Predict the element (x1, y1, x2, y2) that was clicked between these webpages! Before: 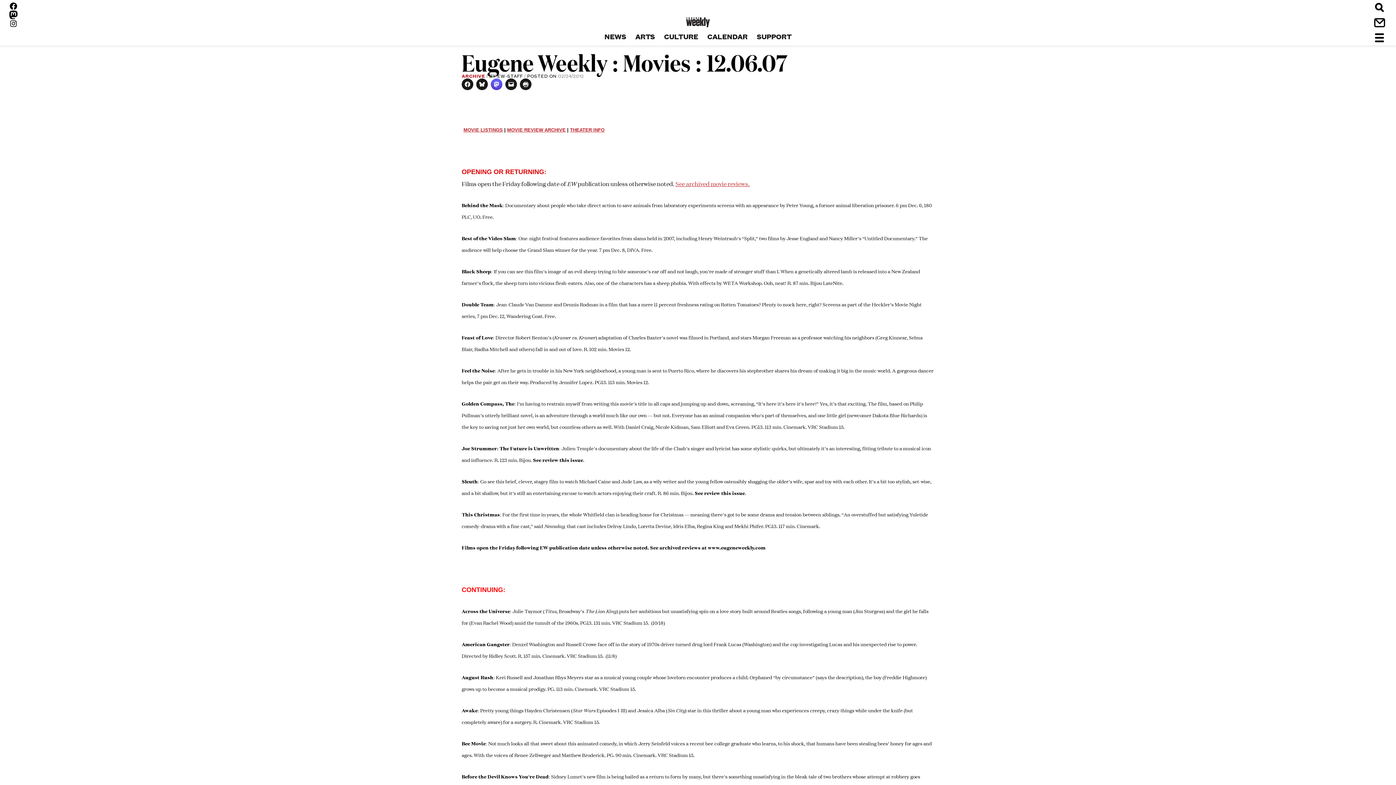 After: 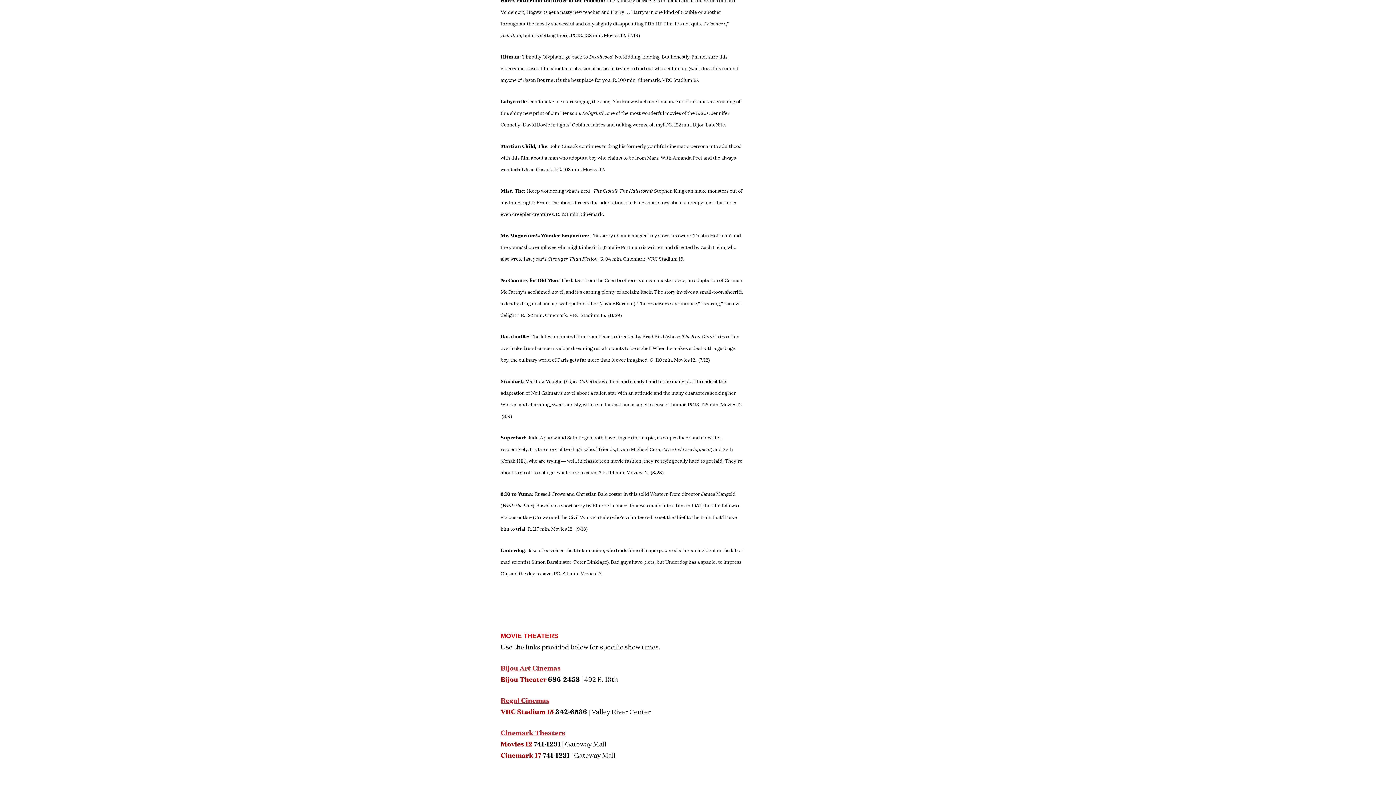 Action: bbox: (570, 127, 604, 132) label: THEATER INFO